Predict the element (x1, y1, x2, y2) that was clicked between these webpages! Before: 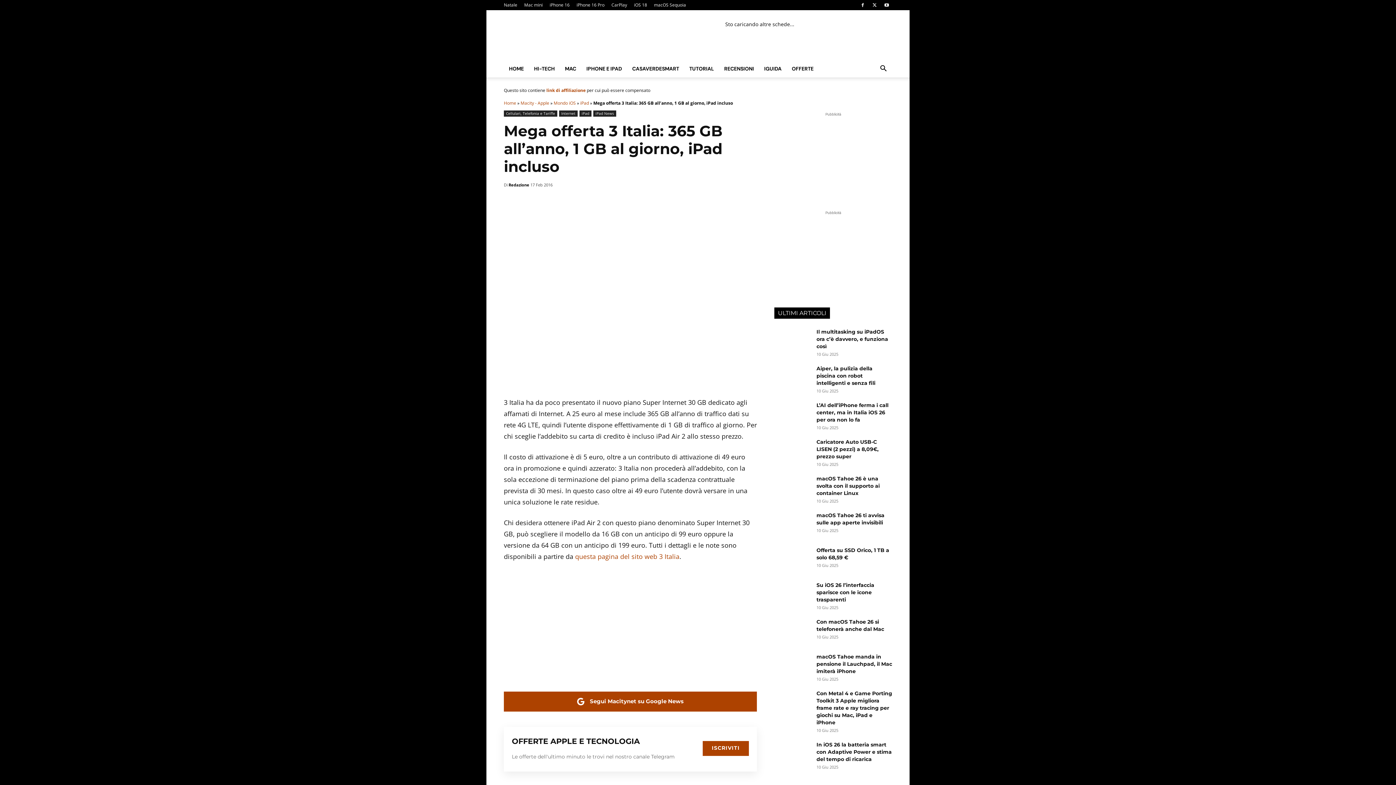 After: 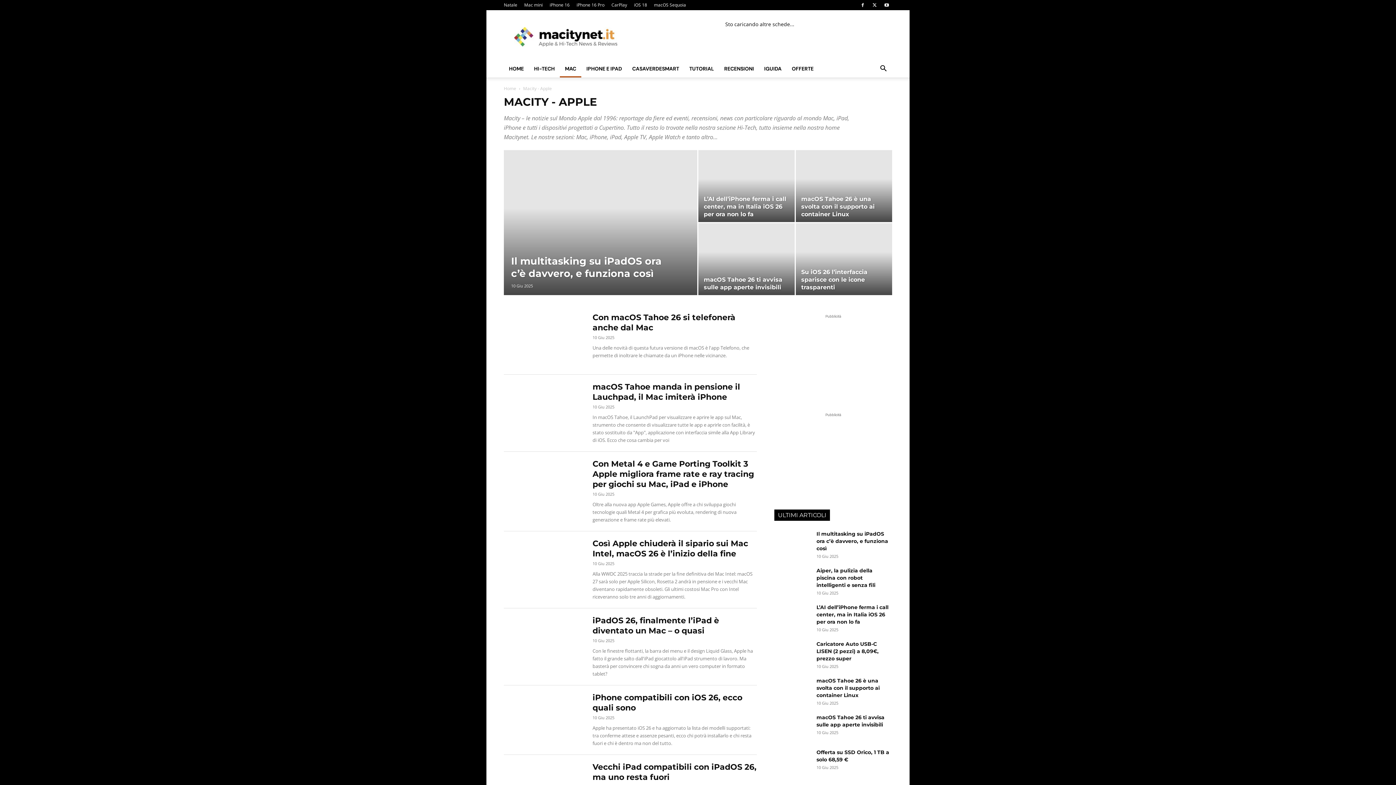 Action: label: Macity - Apple bbox: (520, 100, 549, 106)